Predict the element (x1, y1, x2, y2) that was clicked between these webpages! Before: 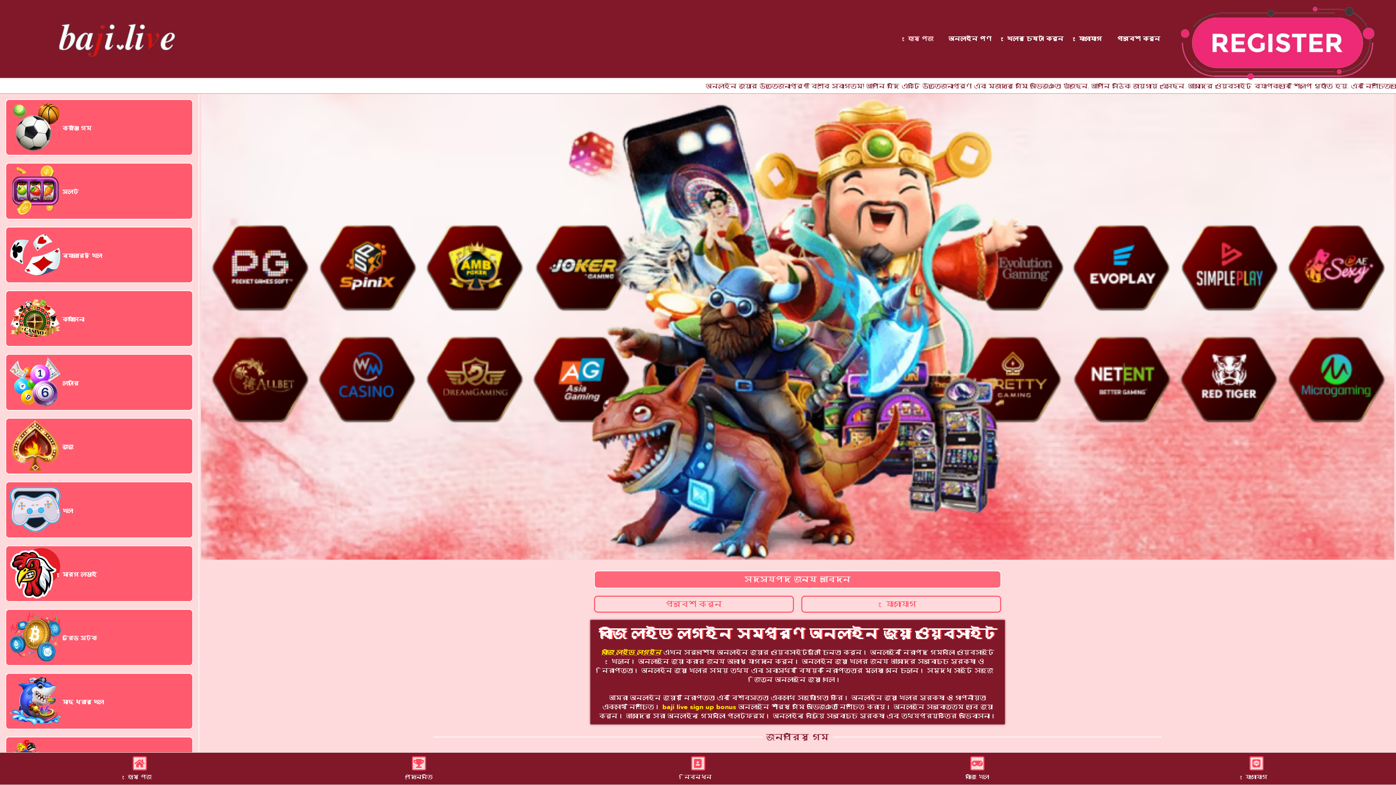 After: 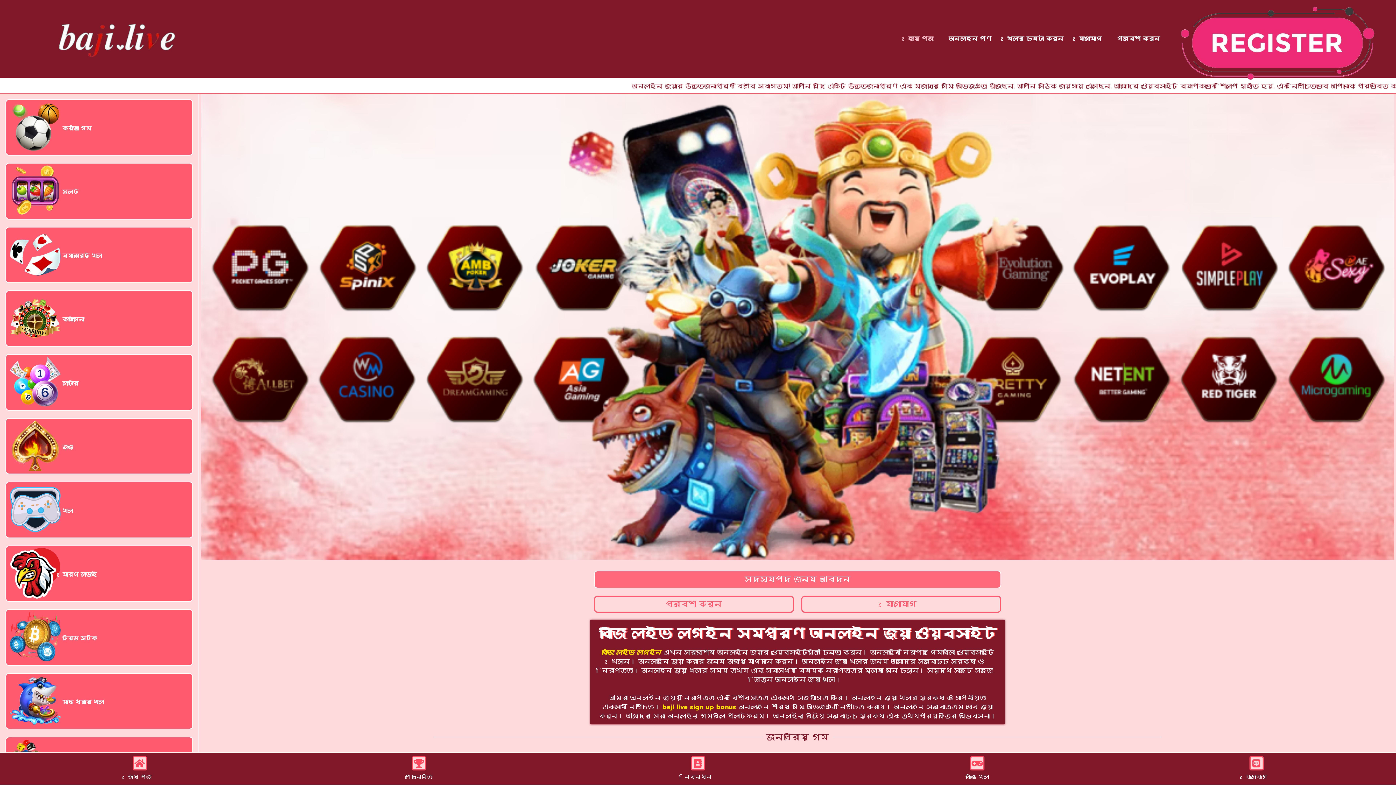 Action: bbox: (24, 5, 210, 72)